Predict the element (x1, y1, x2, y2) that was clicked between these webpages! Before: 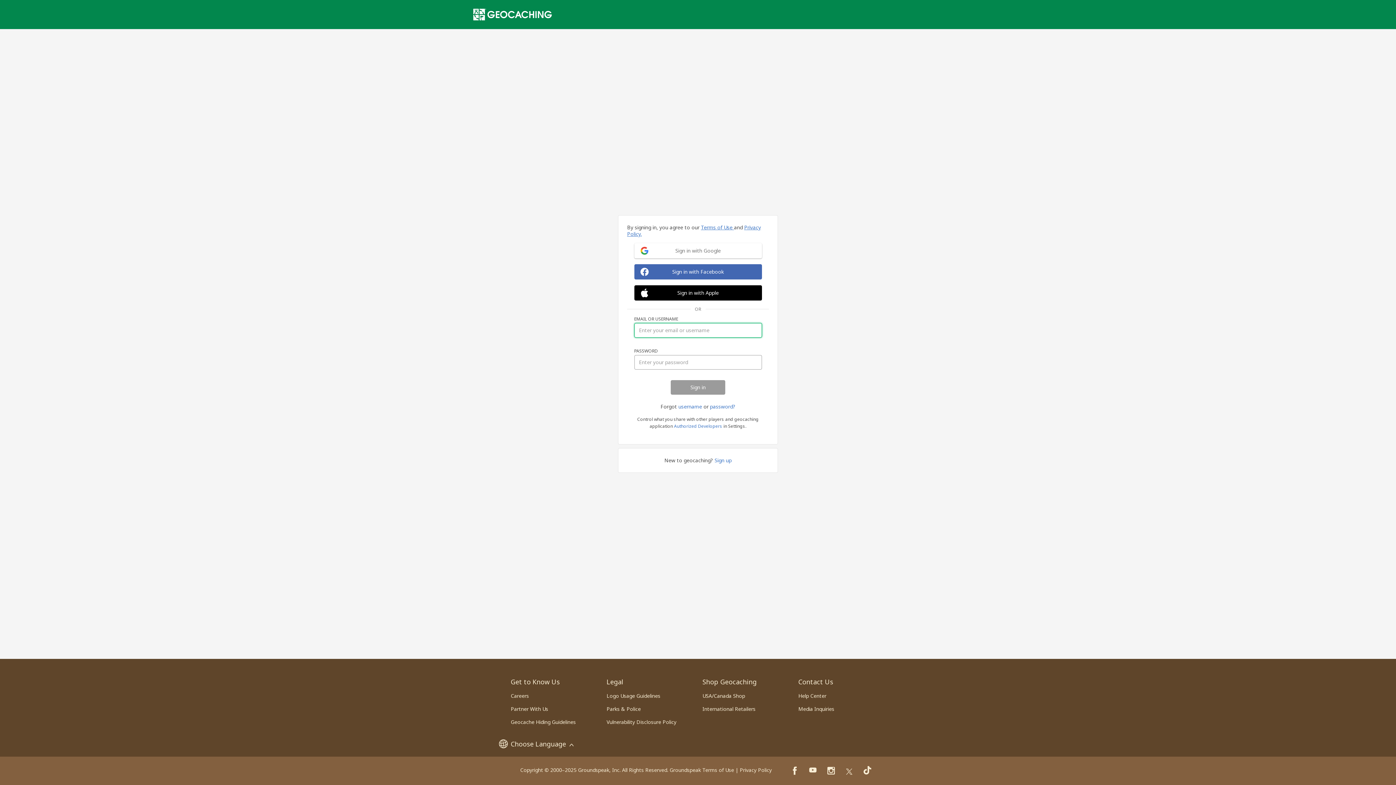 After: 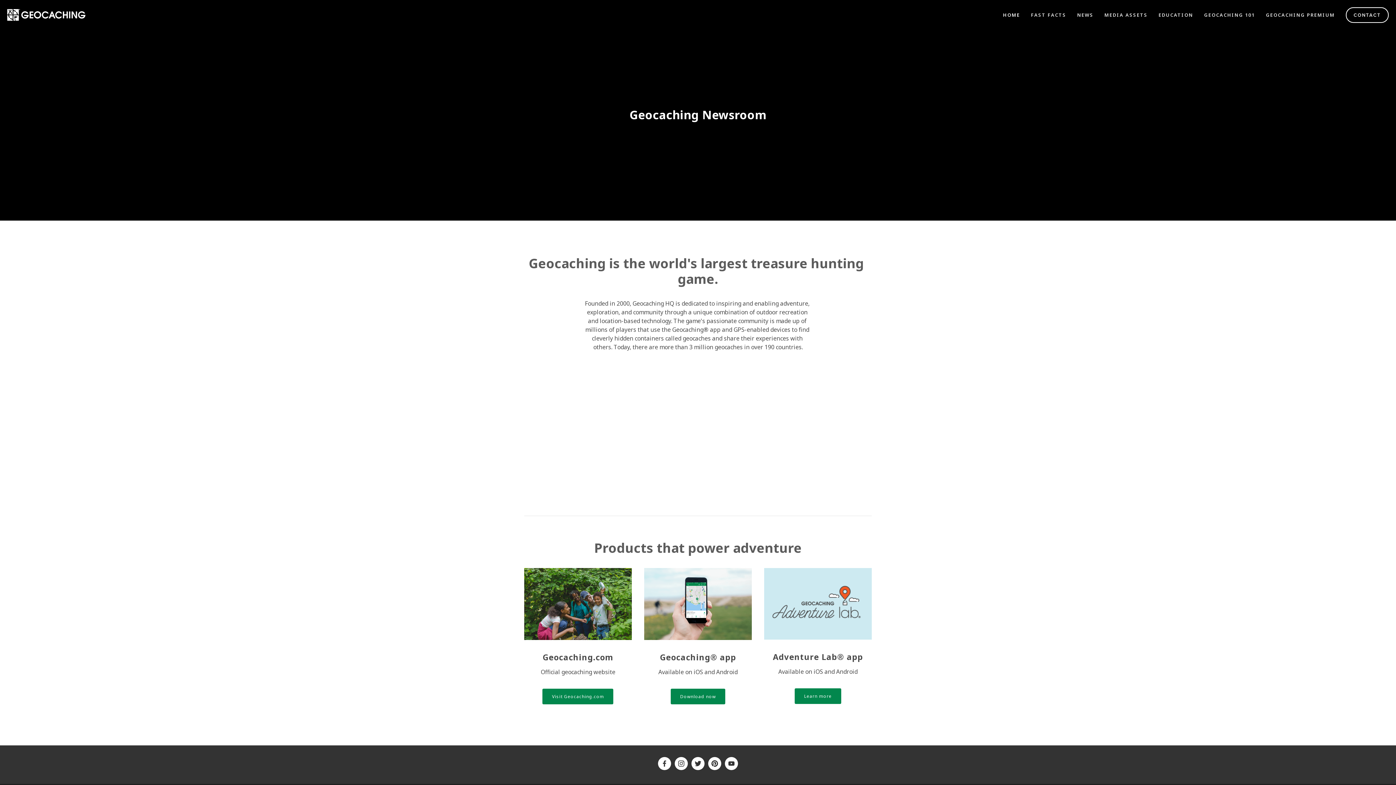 Action: label: Media Inquiries bbox: (798, 705, 834, 712)